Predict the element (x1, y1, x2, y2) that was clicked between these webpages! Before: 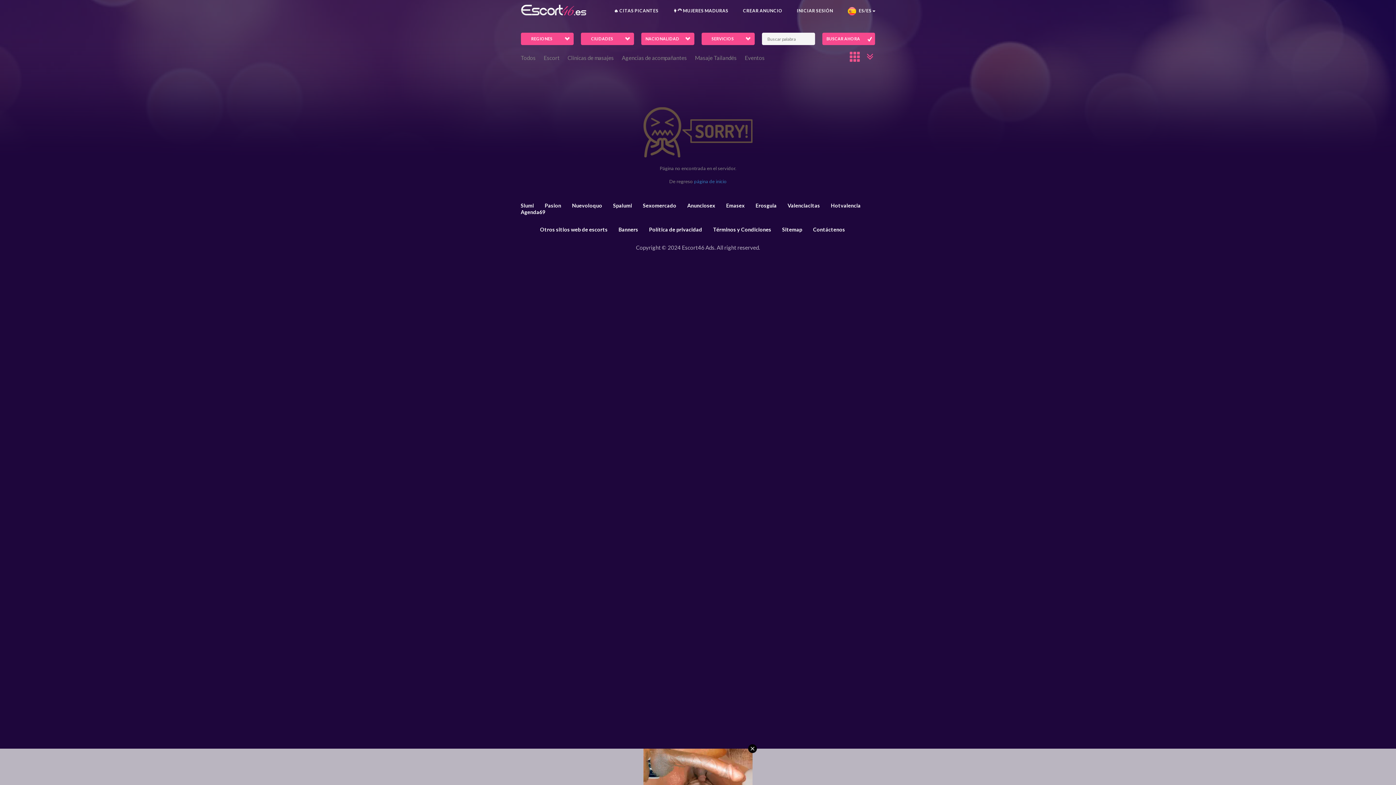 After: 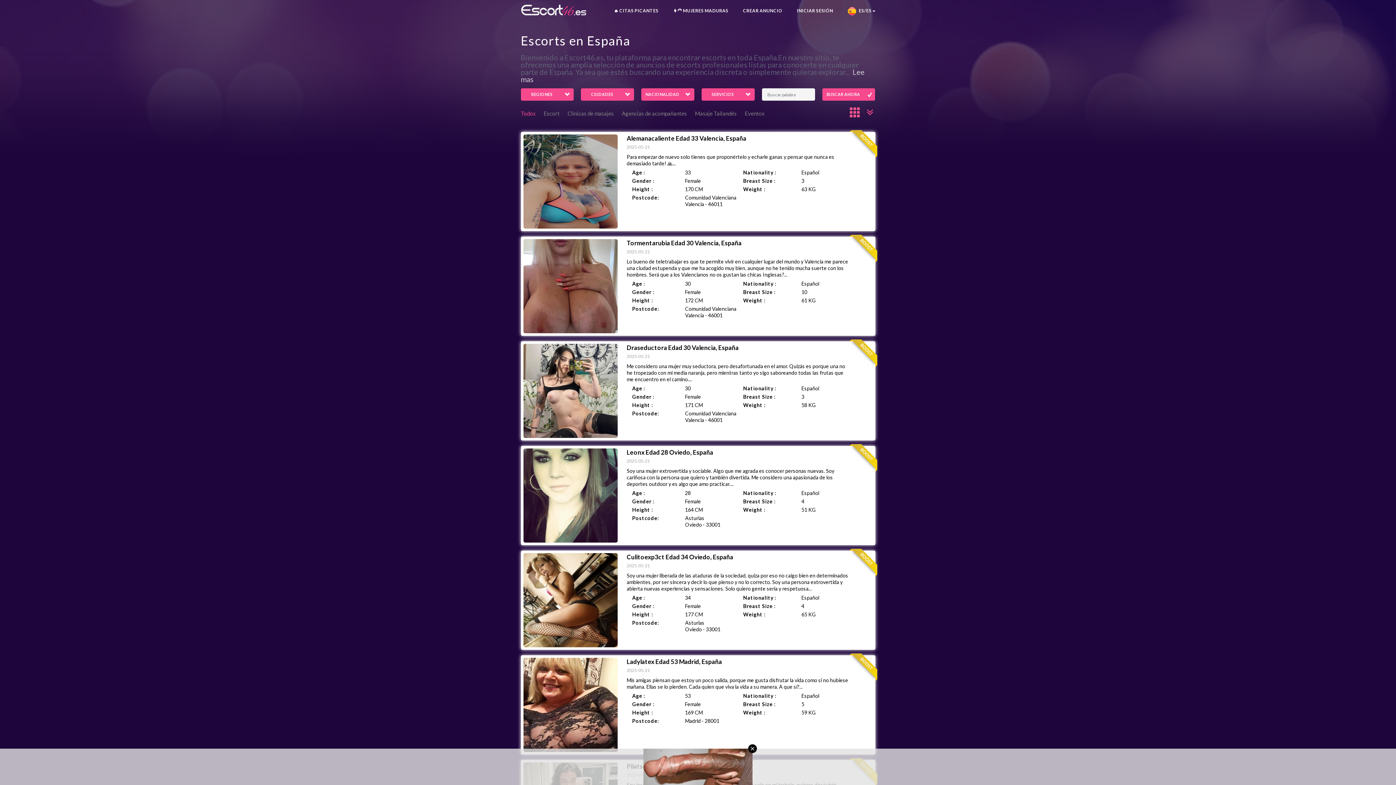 Action: bbox: (520, 54, 535, 61) label: Todos